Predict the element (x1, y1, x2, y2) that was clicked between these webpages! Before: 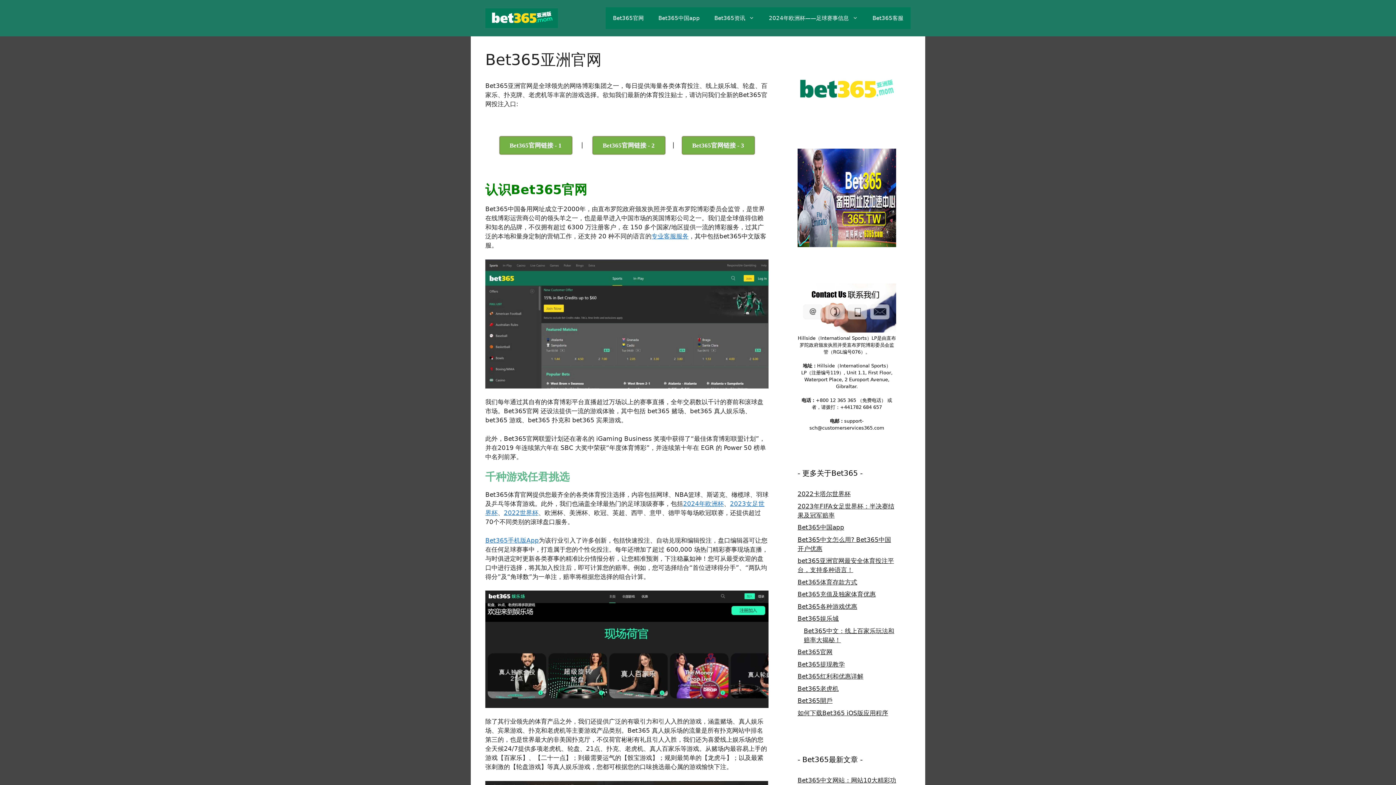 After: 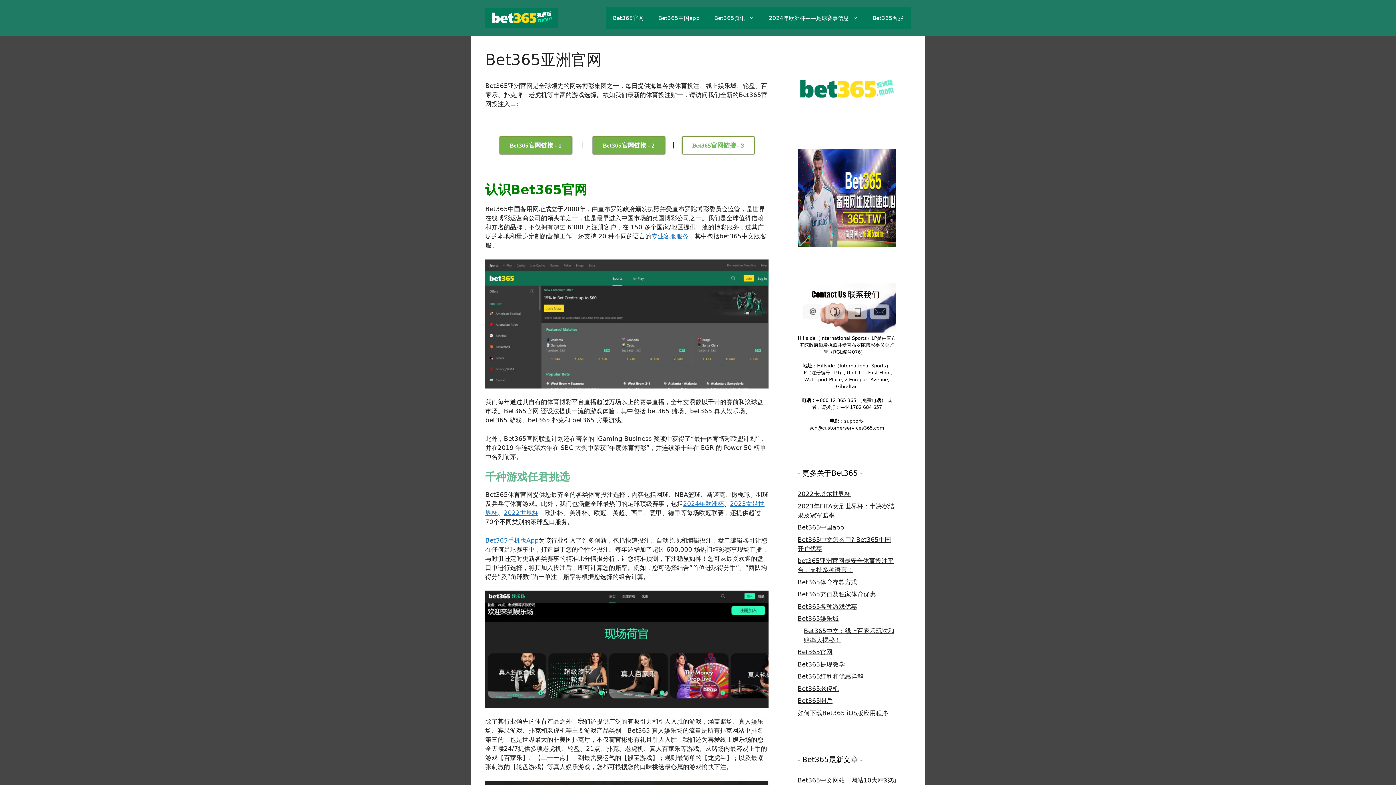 Action: bbox: (682, 136, 754, 154) label: Bet365官网链接 - 3